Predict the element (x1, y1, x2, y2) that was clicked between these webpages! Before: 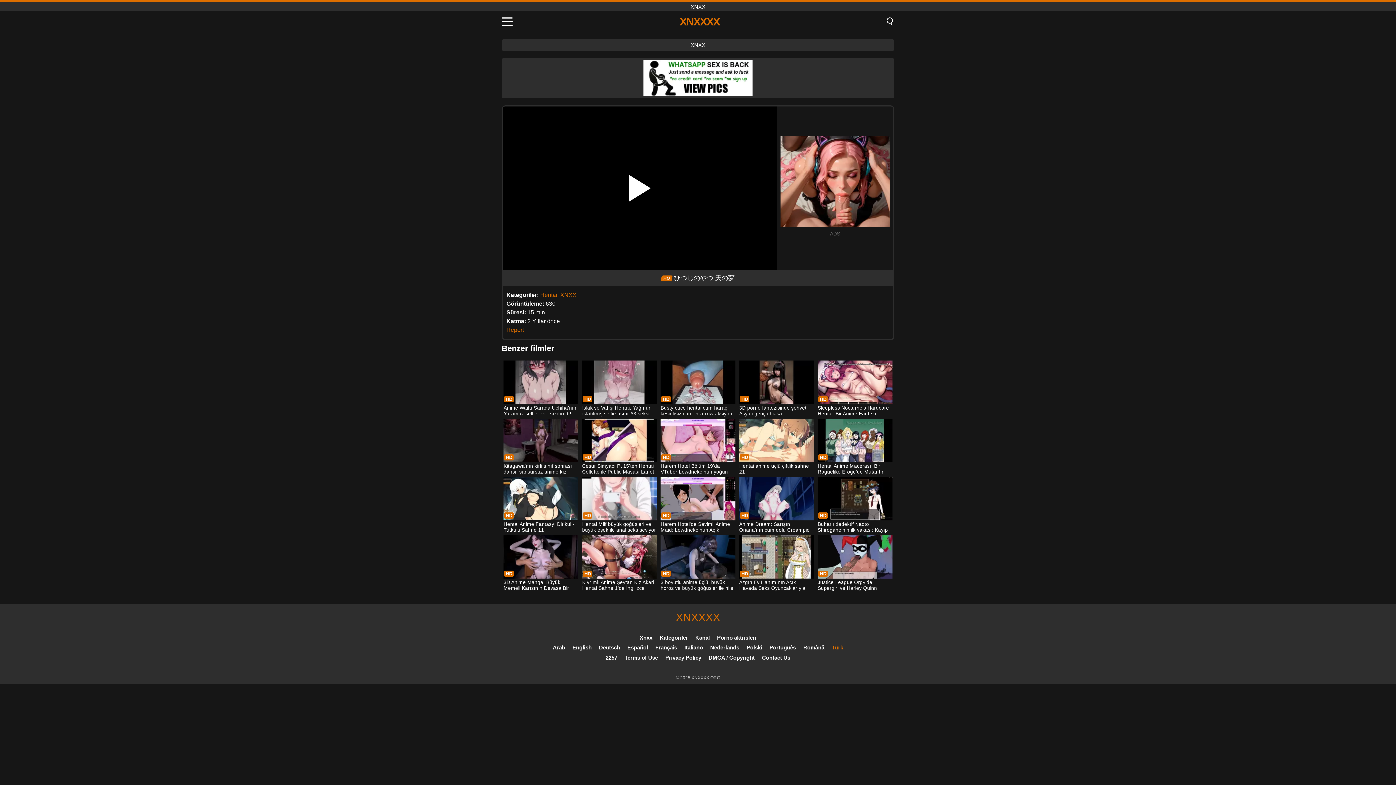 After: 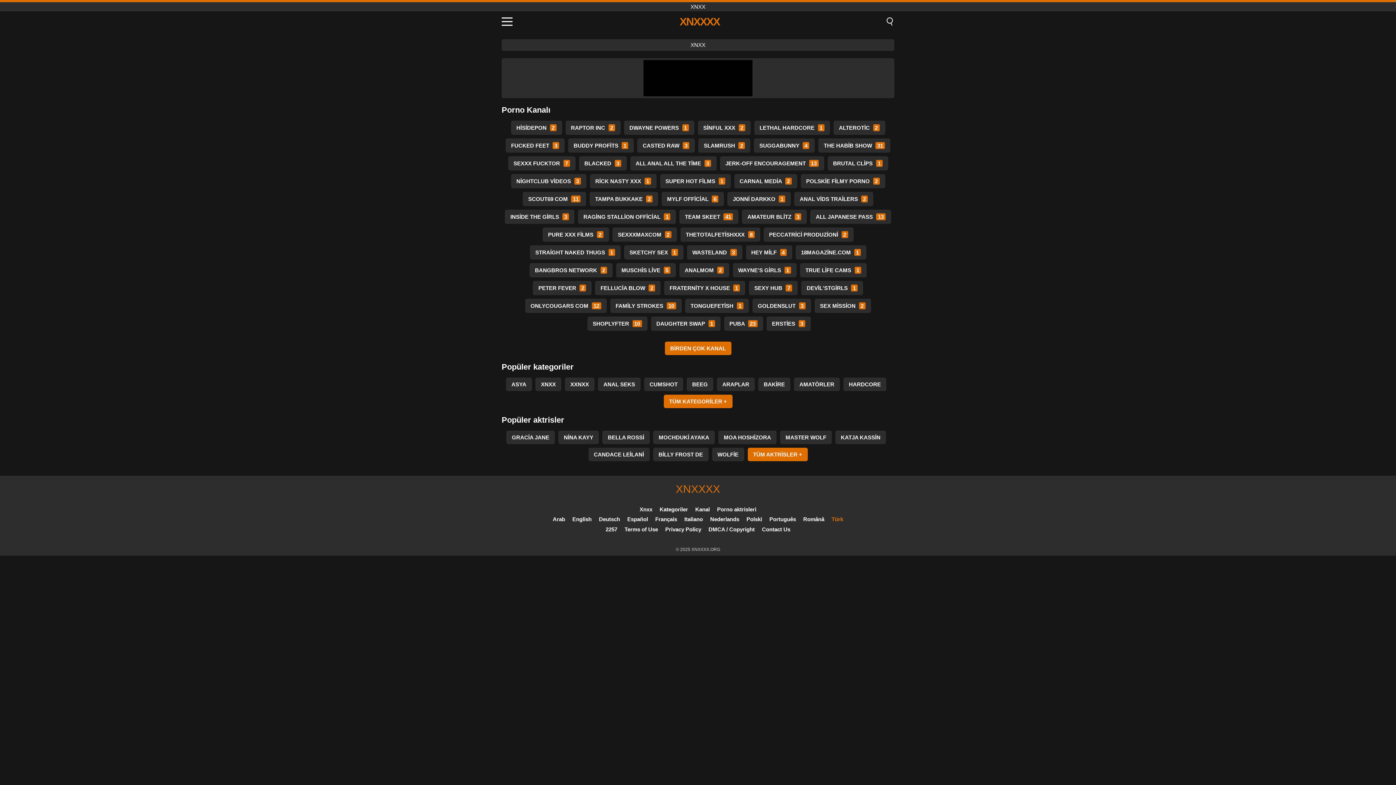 Action: bbox: (695, 634, 710, 641) label: Kanal